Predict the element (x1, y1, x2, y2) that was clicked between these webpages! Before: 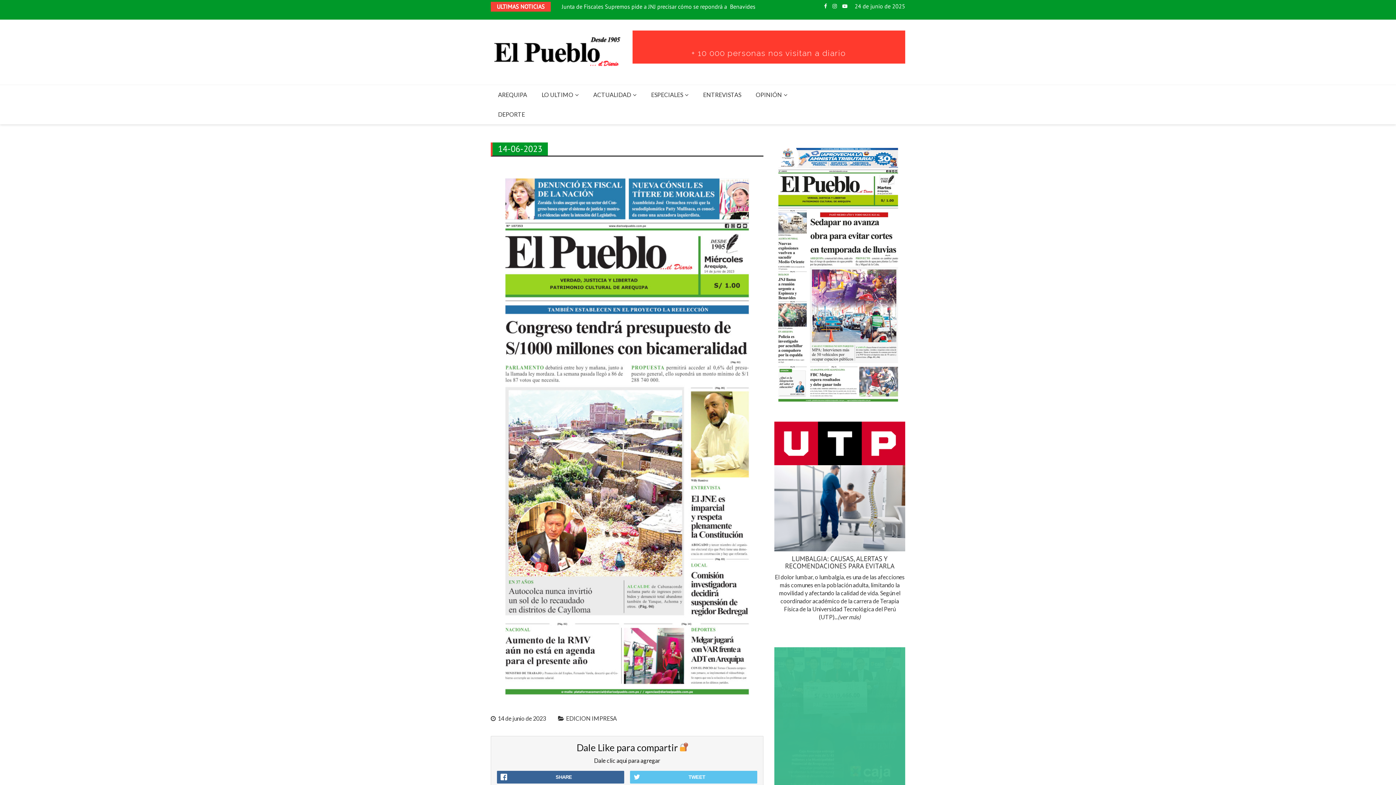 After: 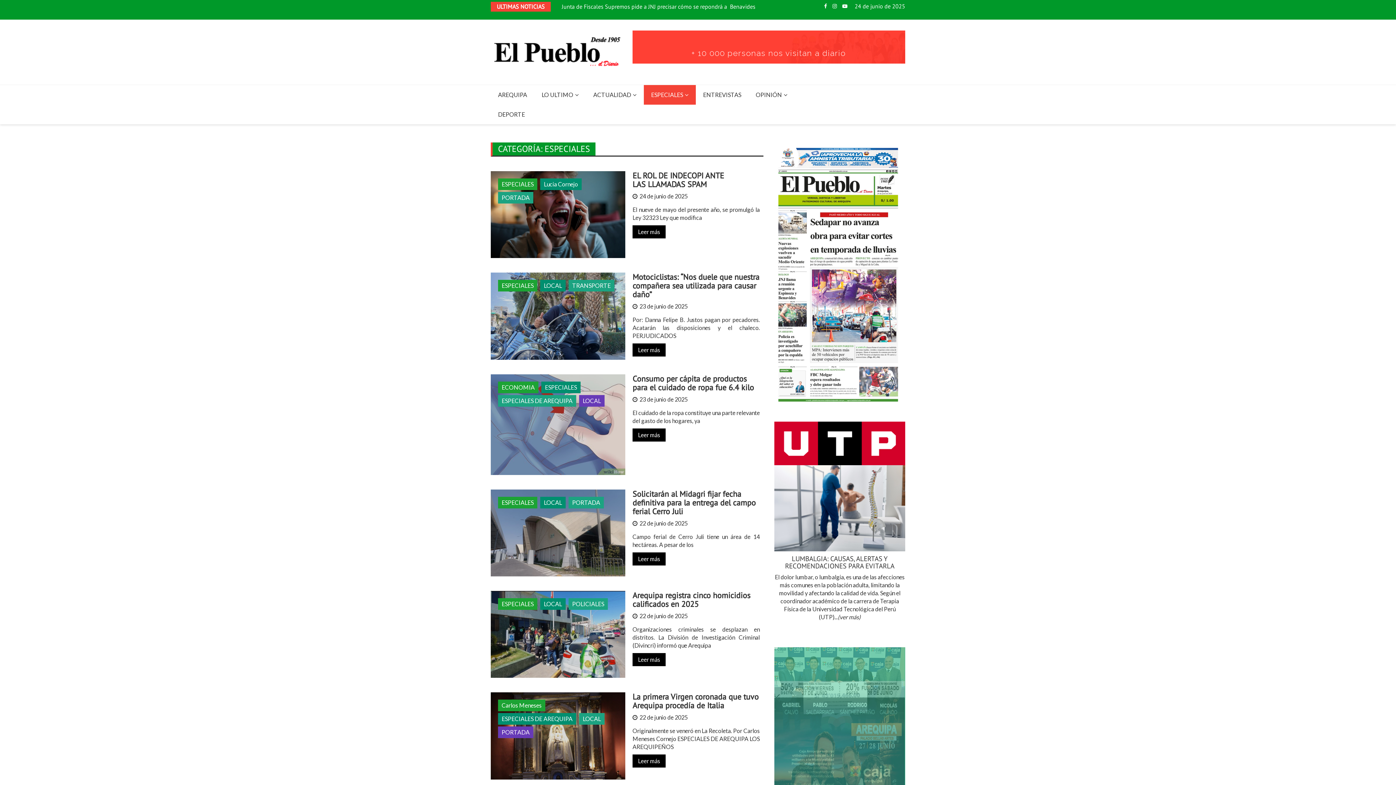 Action: bbox: (644, 85, 696, 104) label: ESPECIALES